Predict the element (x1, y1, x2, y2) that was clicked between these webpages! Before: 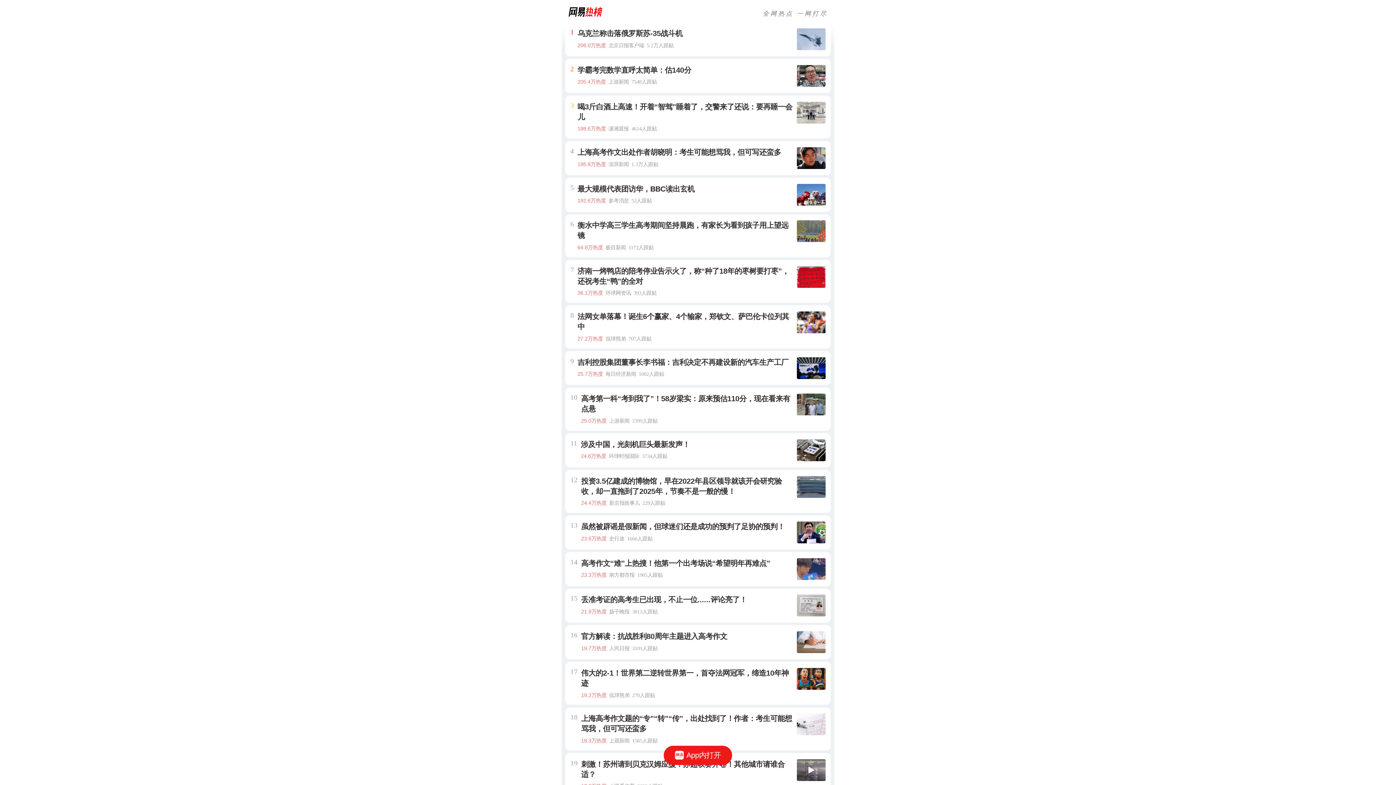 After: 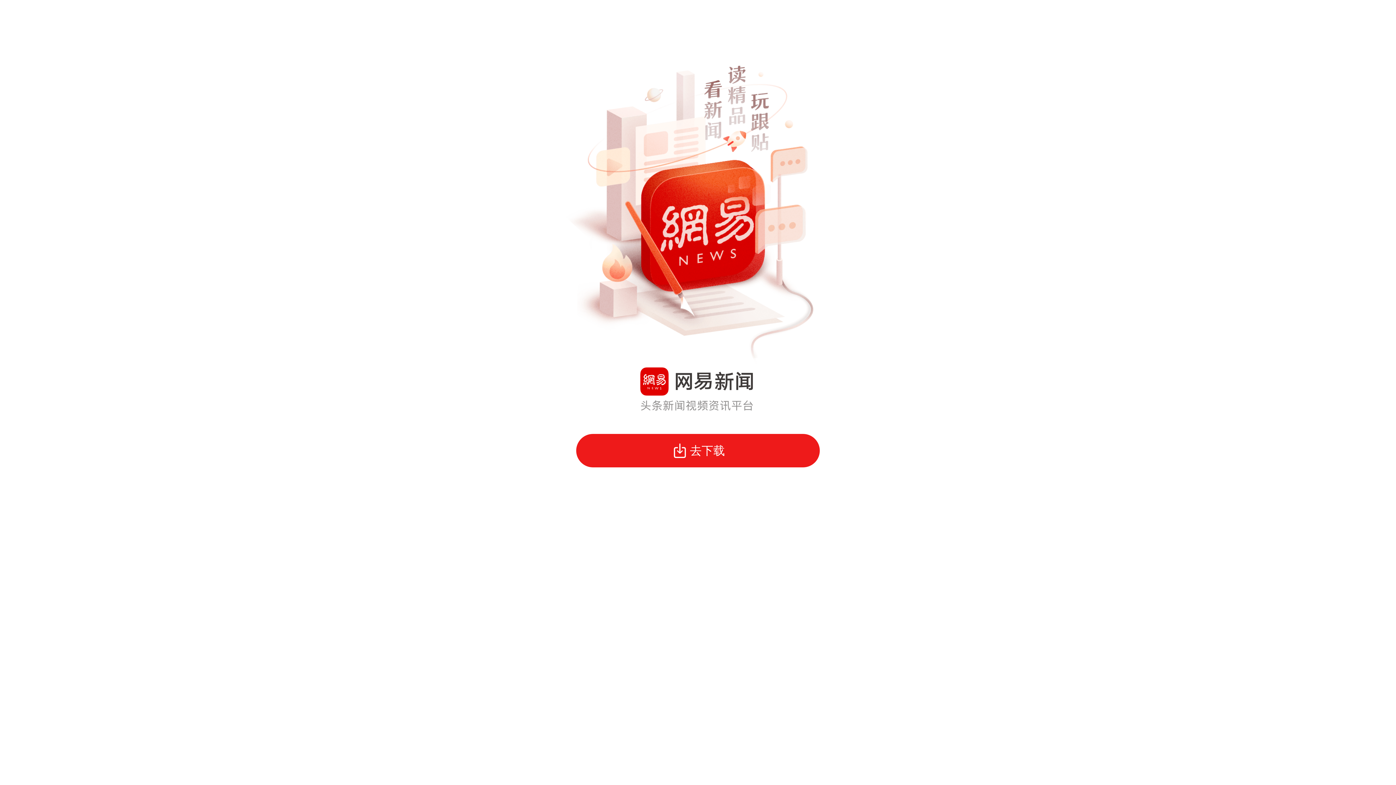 Action: label: App内打开 bbox: (663, 746, 732, 765)